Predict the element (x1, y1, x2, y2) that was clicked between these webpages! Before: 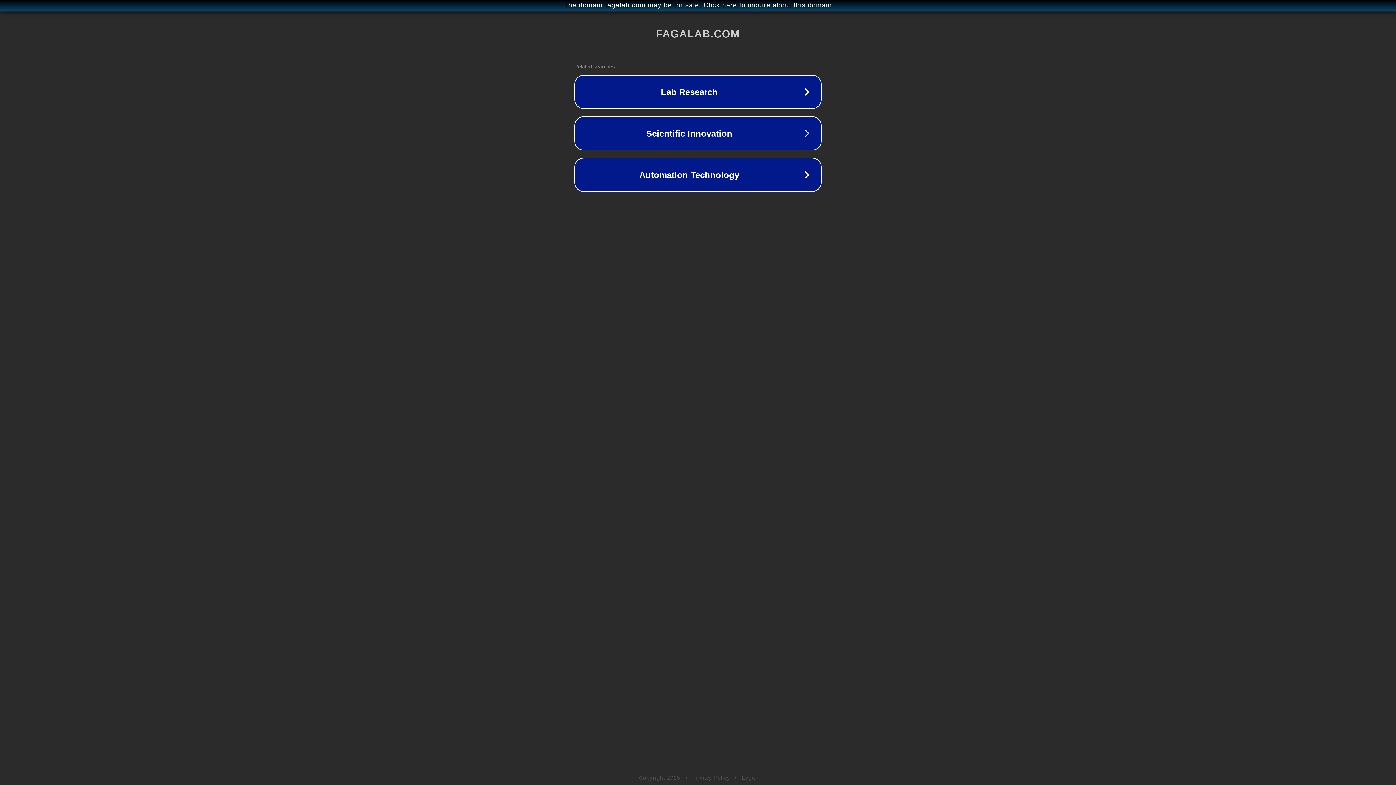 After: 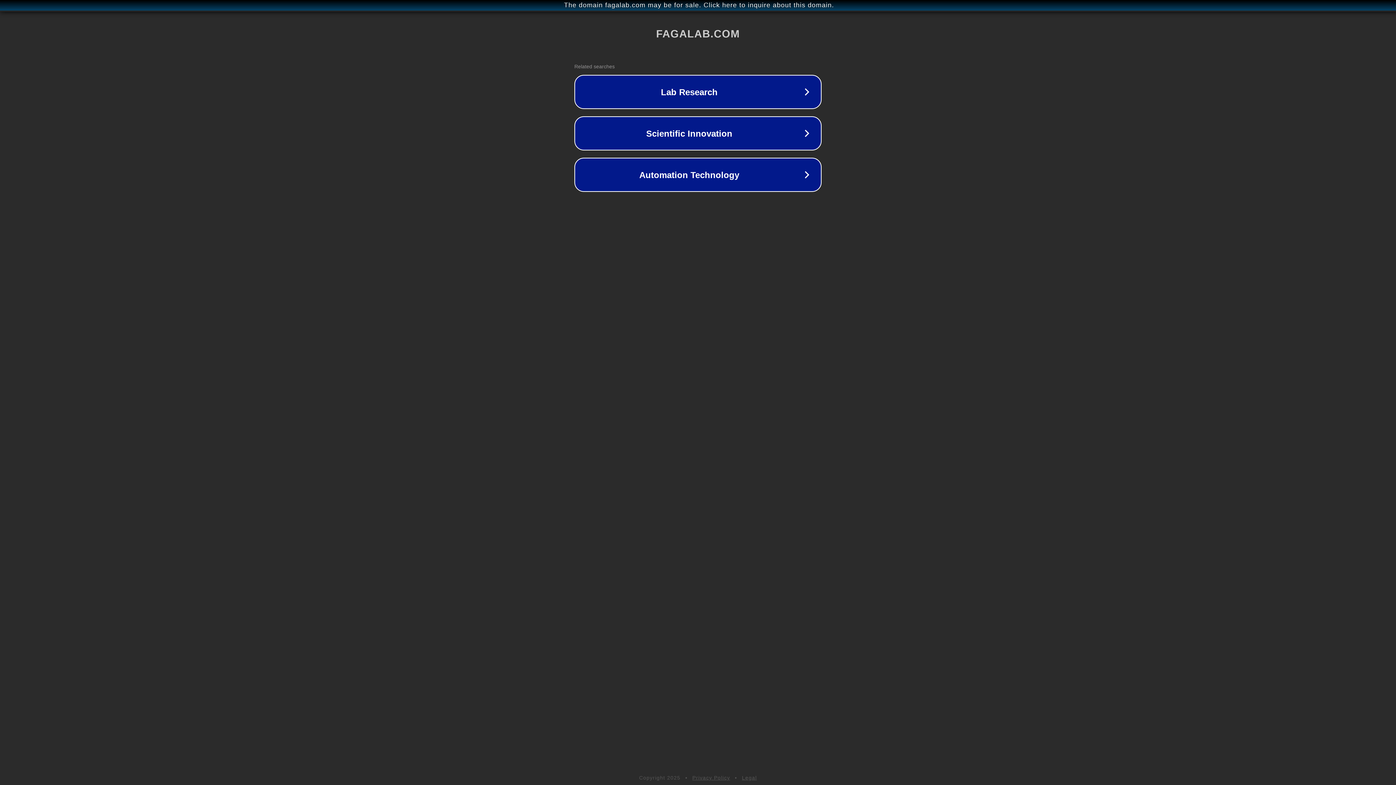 Action: label: Legal bbox: (742, 775, 757, 781)